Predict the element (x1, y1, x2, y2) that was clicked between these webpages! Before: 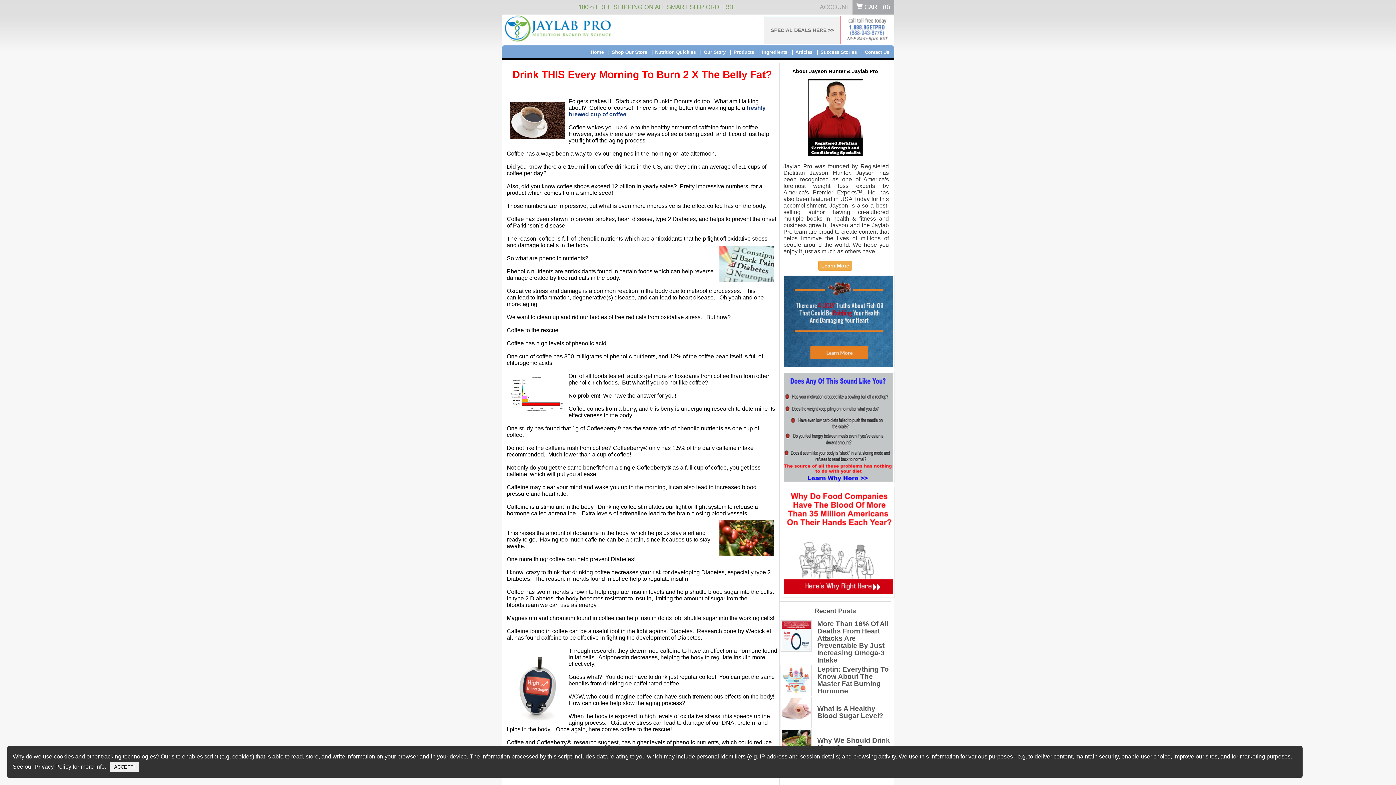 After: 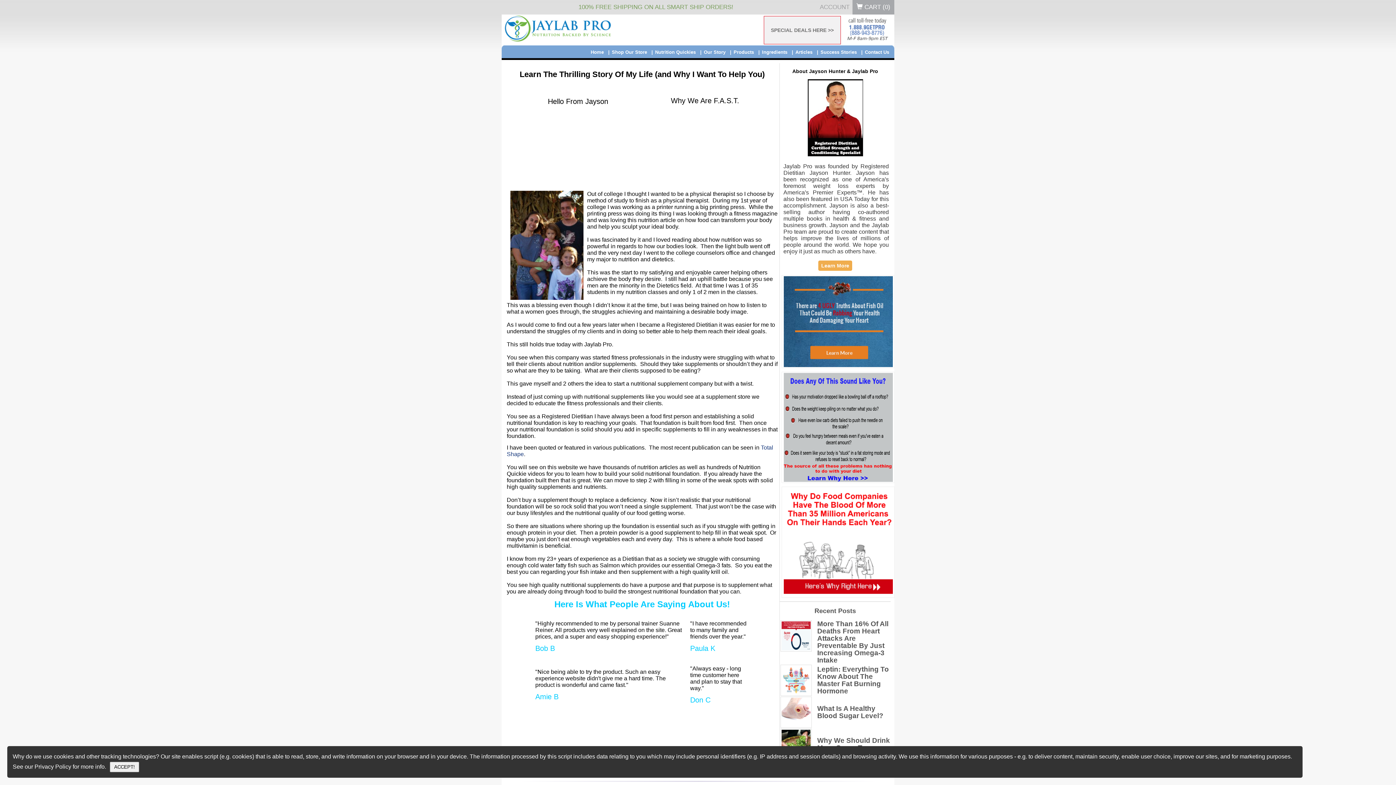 Action: bbox: (818, 260, 852, 270) label: Learn More